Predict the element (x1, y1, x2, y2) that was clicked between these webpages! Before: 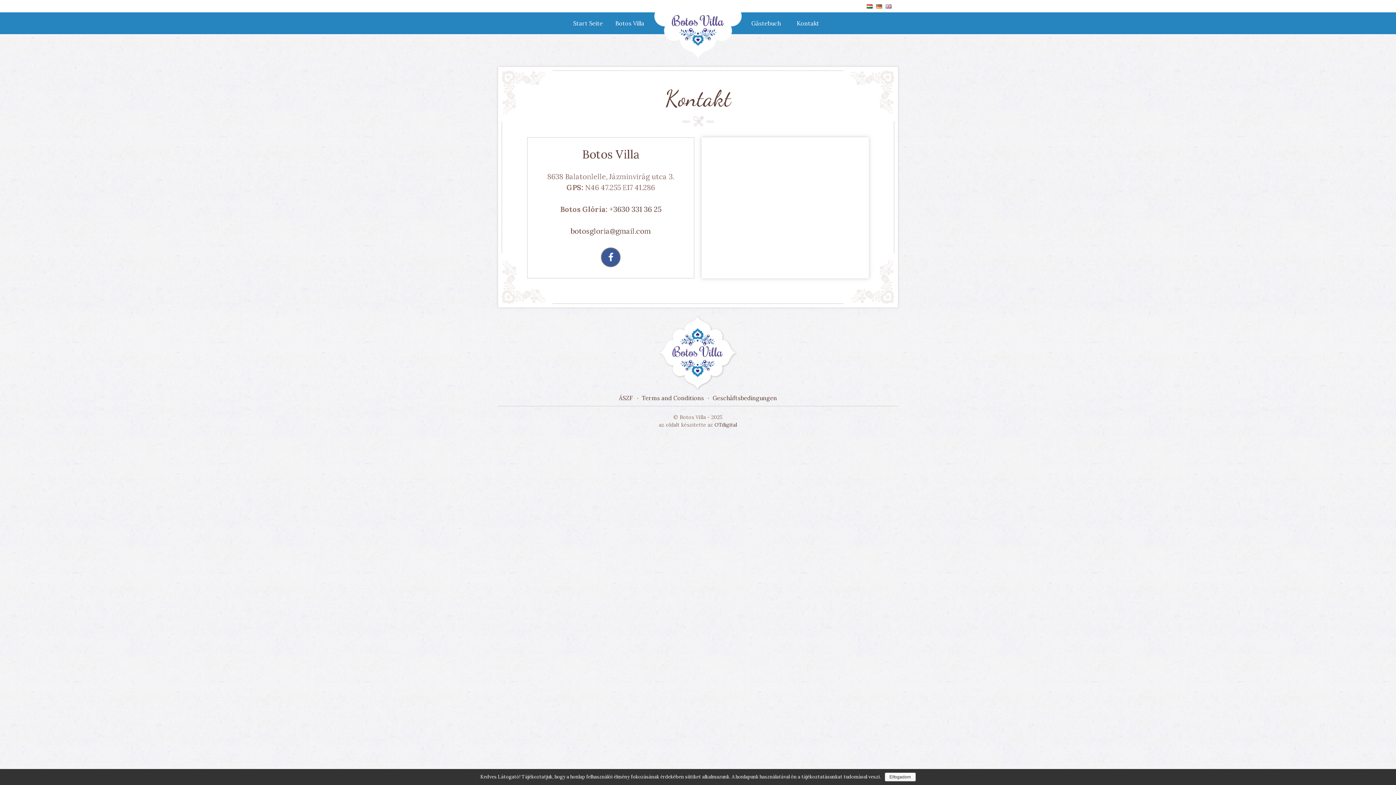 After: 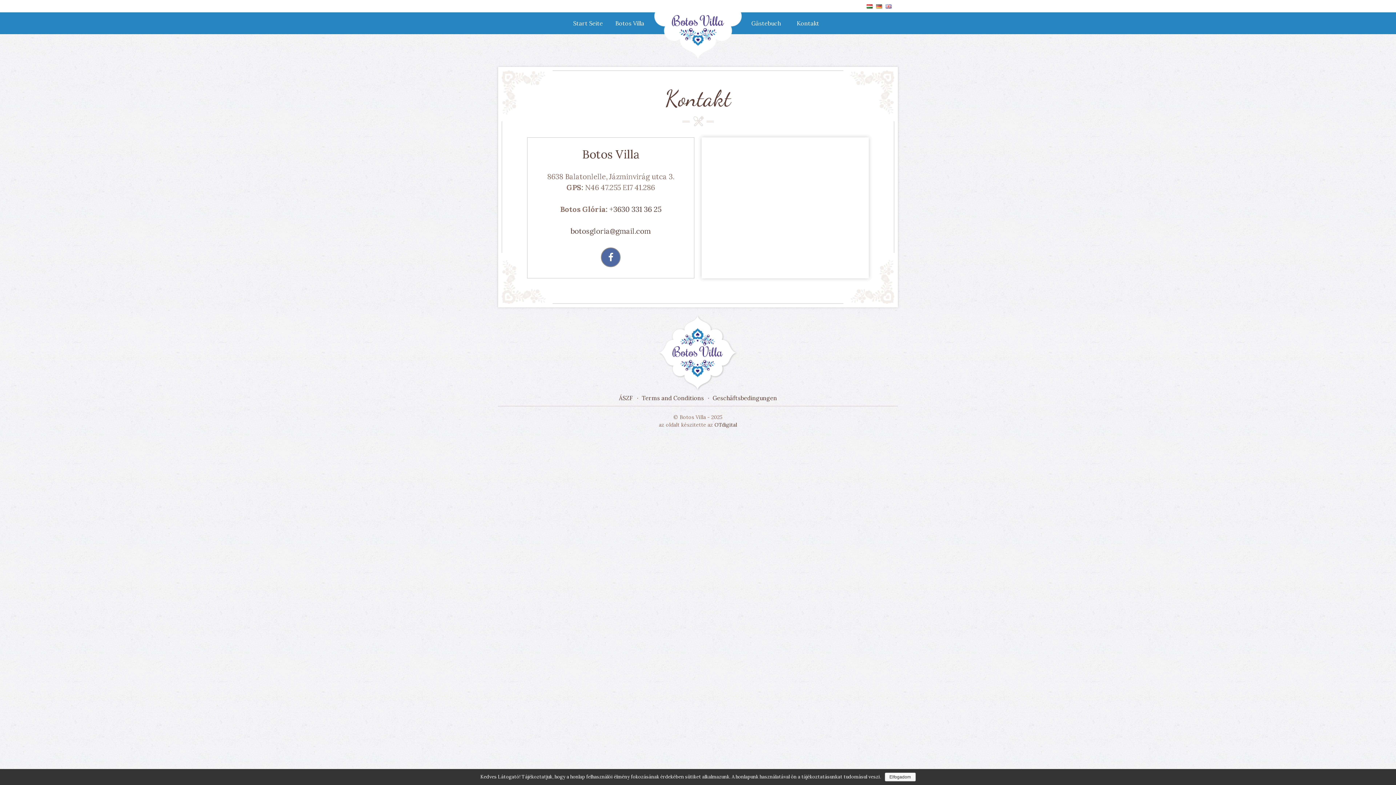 Action: bbox: (601, 247, 620, 267)